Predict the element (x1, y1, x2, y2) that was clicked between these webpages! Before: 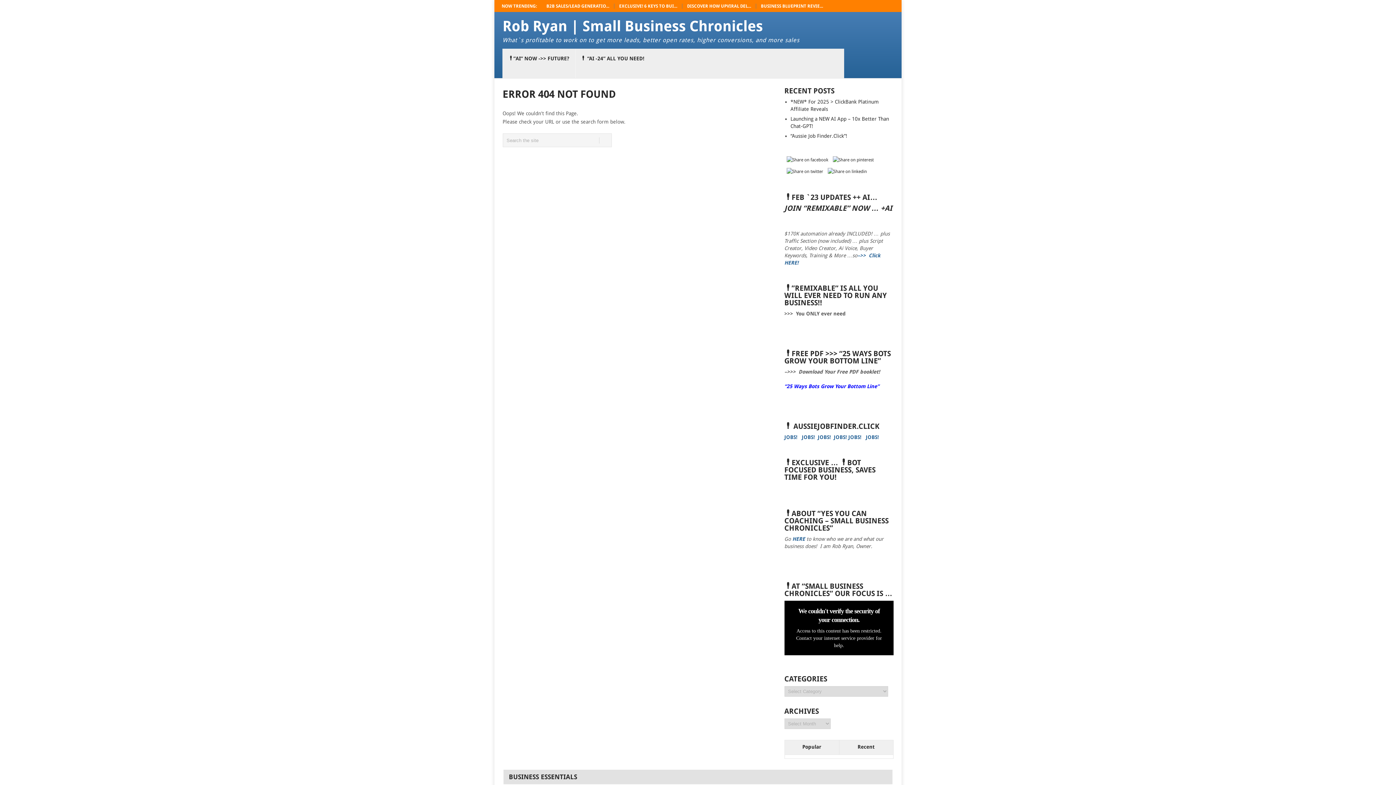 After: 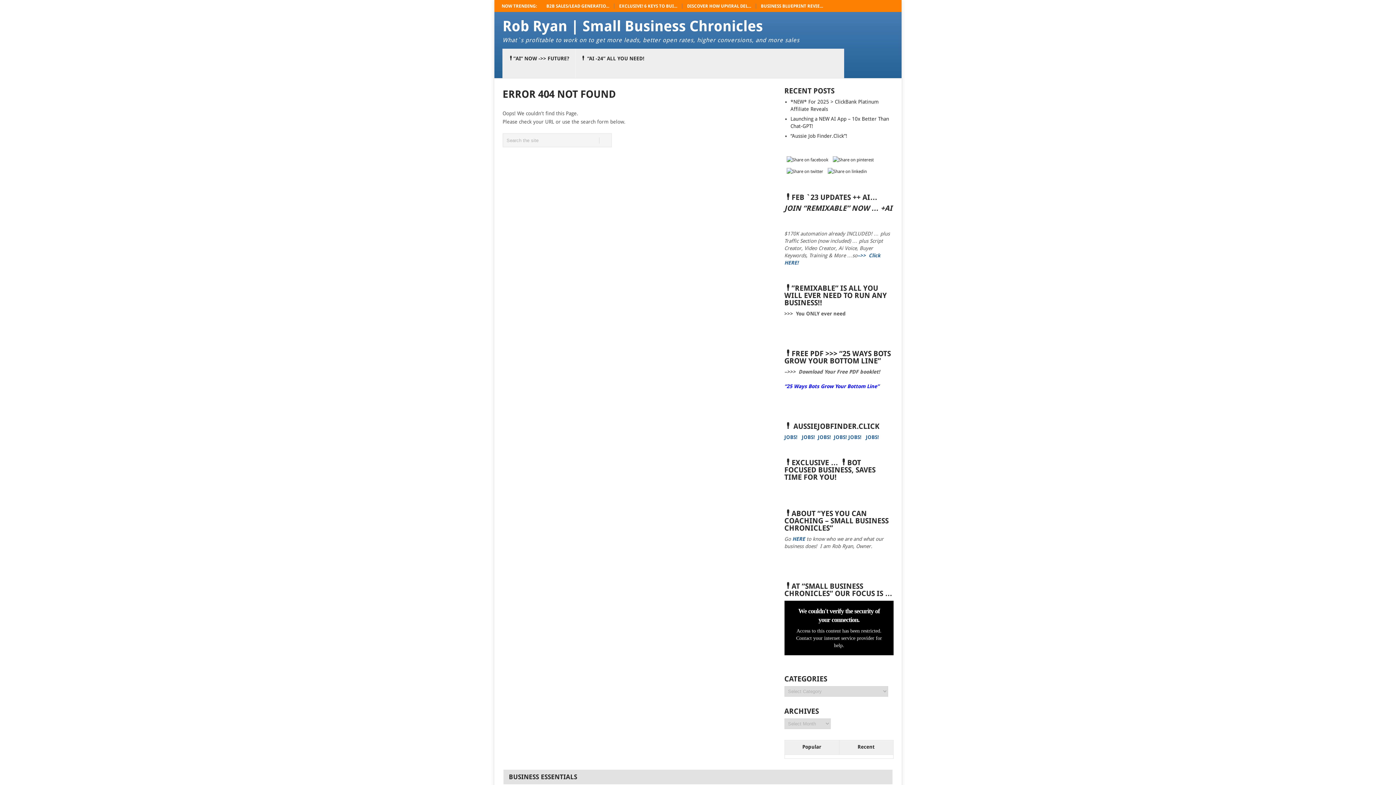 Action: bbox: (784, 383, 879, 389) label: “25 Ways Bots Grow Your Bottom Line”